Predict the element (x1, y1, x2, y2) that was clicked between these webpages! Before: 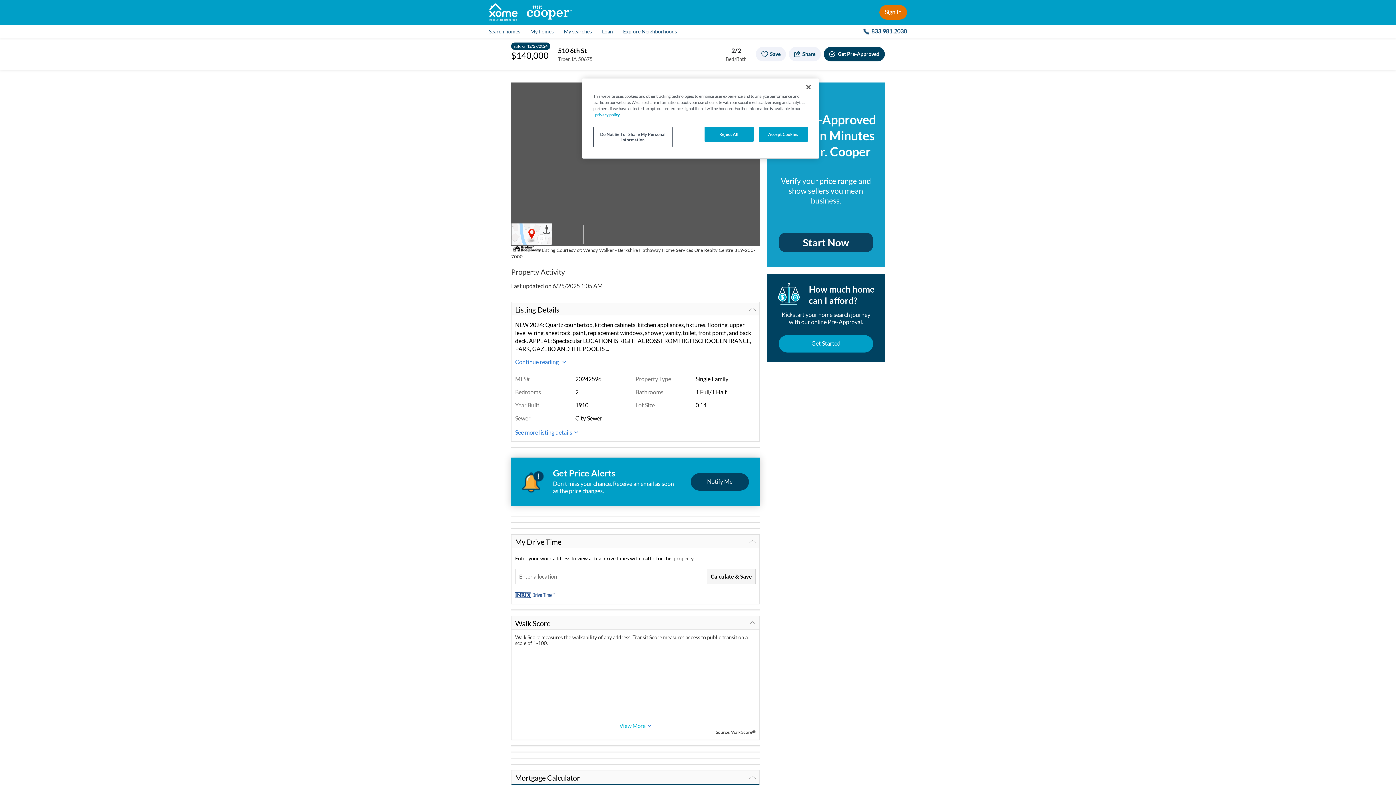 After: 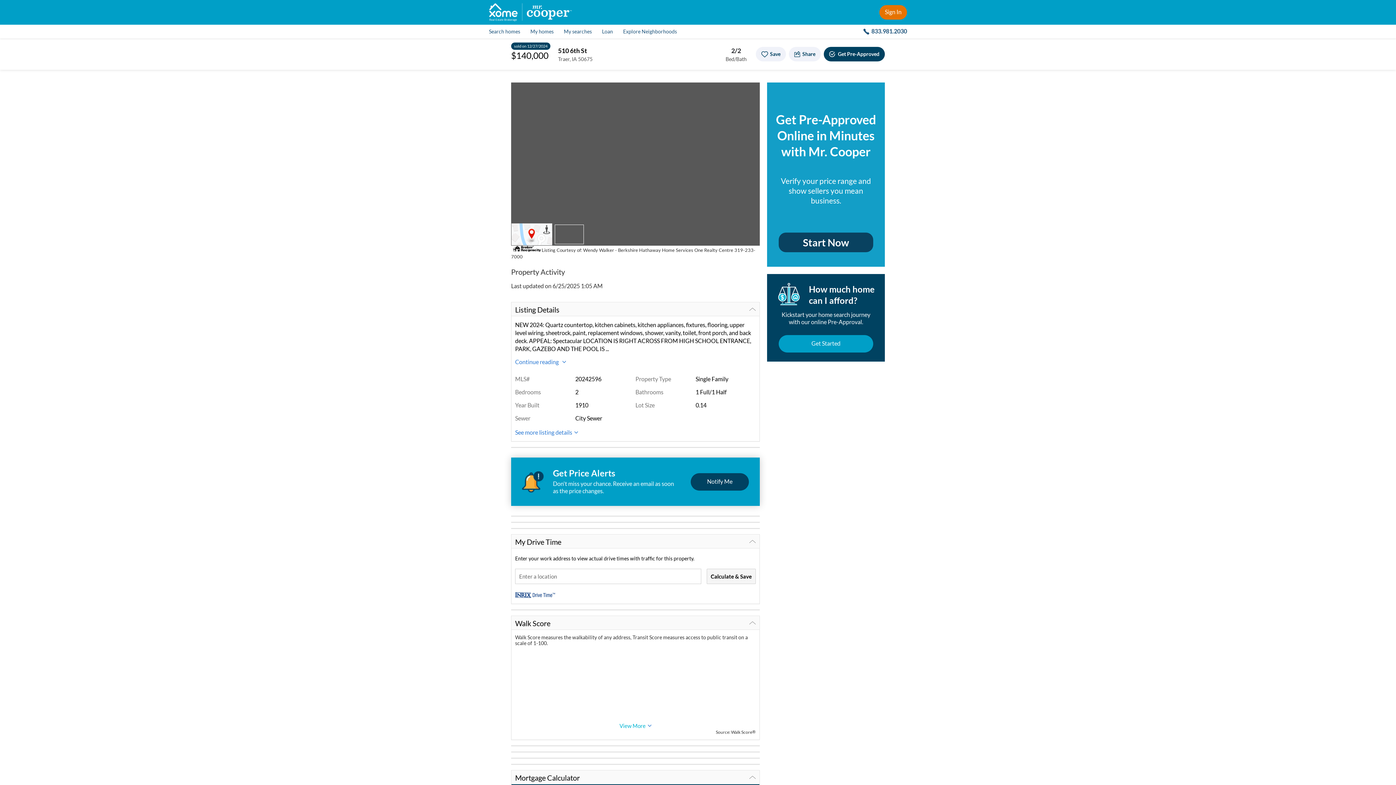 Action: label: Close bbox: (800, 79, 816, 95)